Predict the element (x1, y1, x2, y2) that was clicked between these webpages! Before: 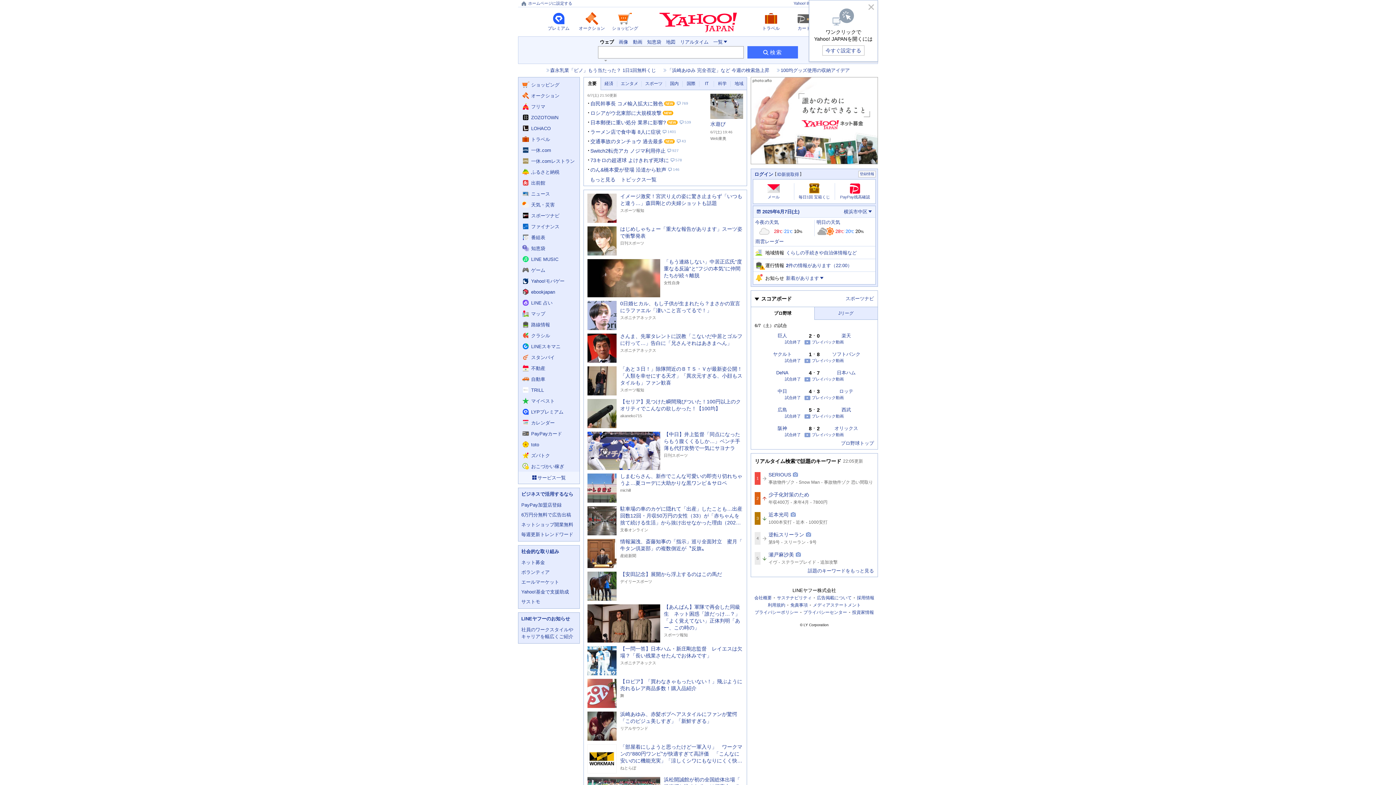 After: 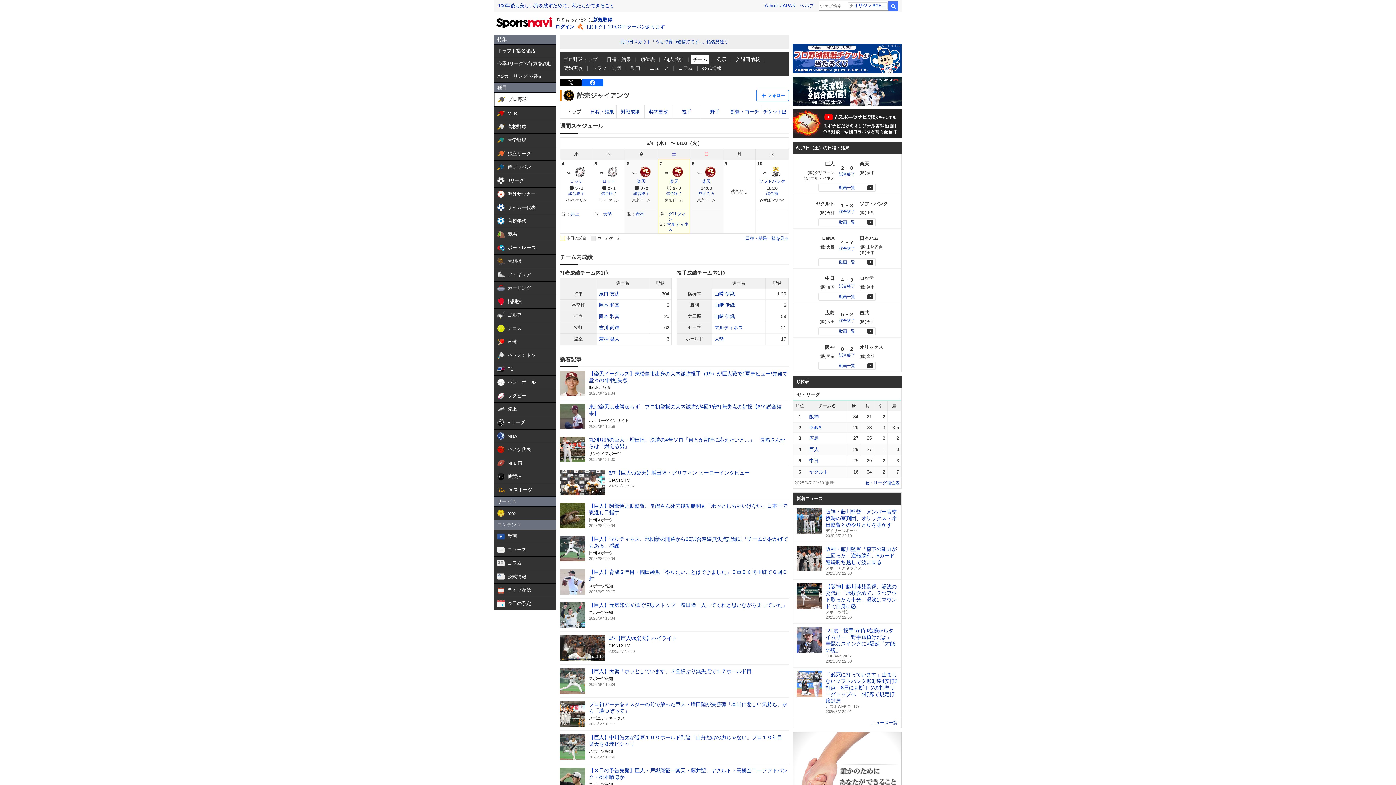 Action: label: 巨人 bbox: (777, 333, 787, 338)